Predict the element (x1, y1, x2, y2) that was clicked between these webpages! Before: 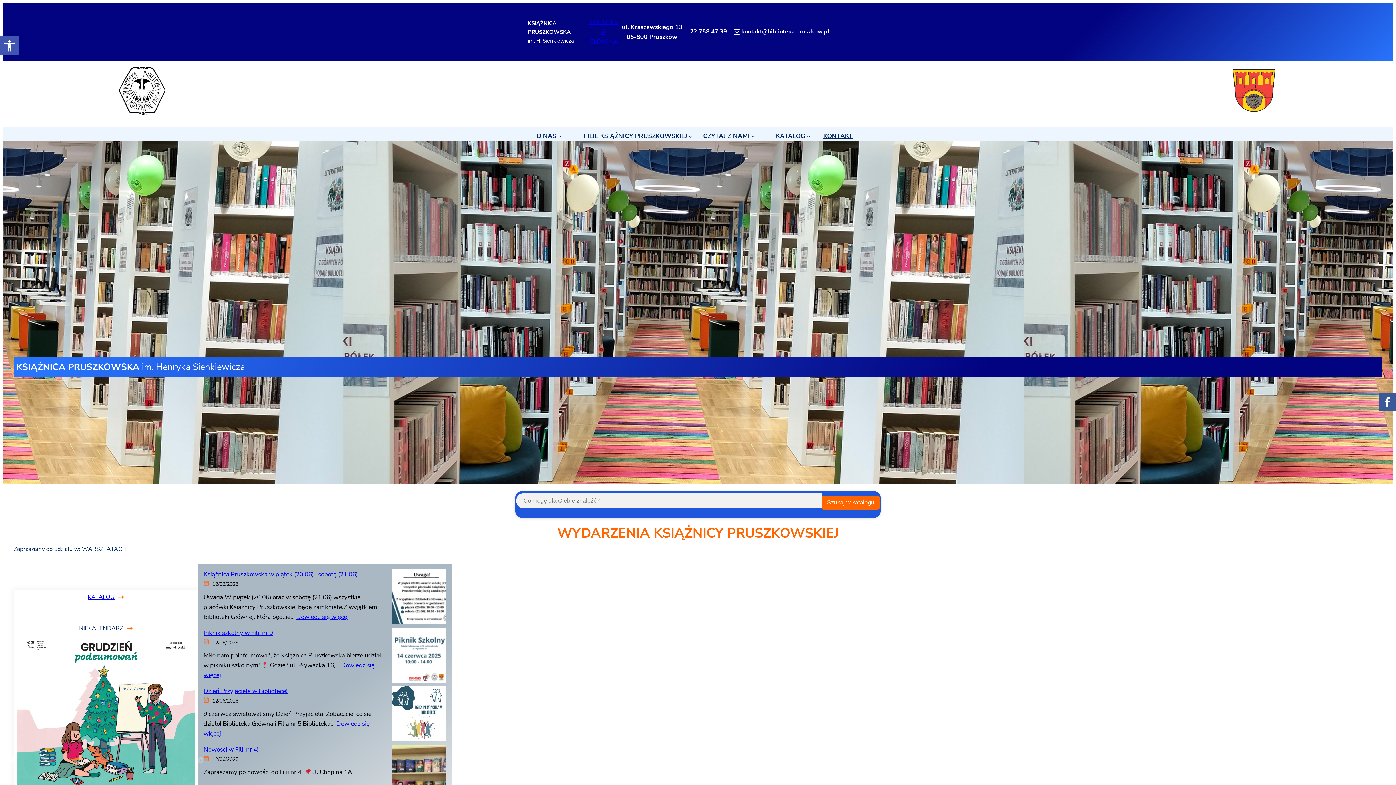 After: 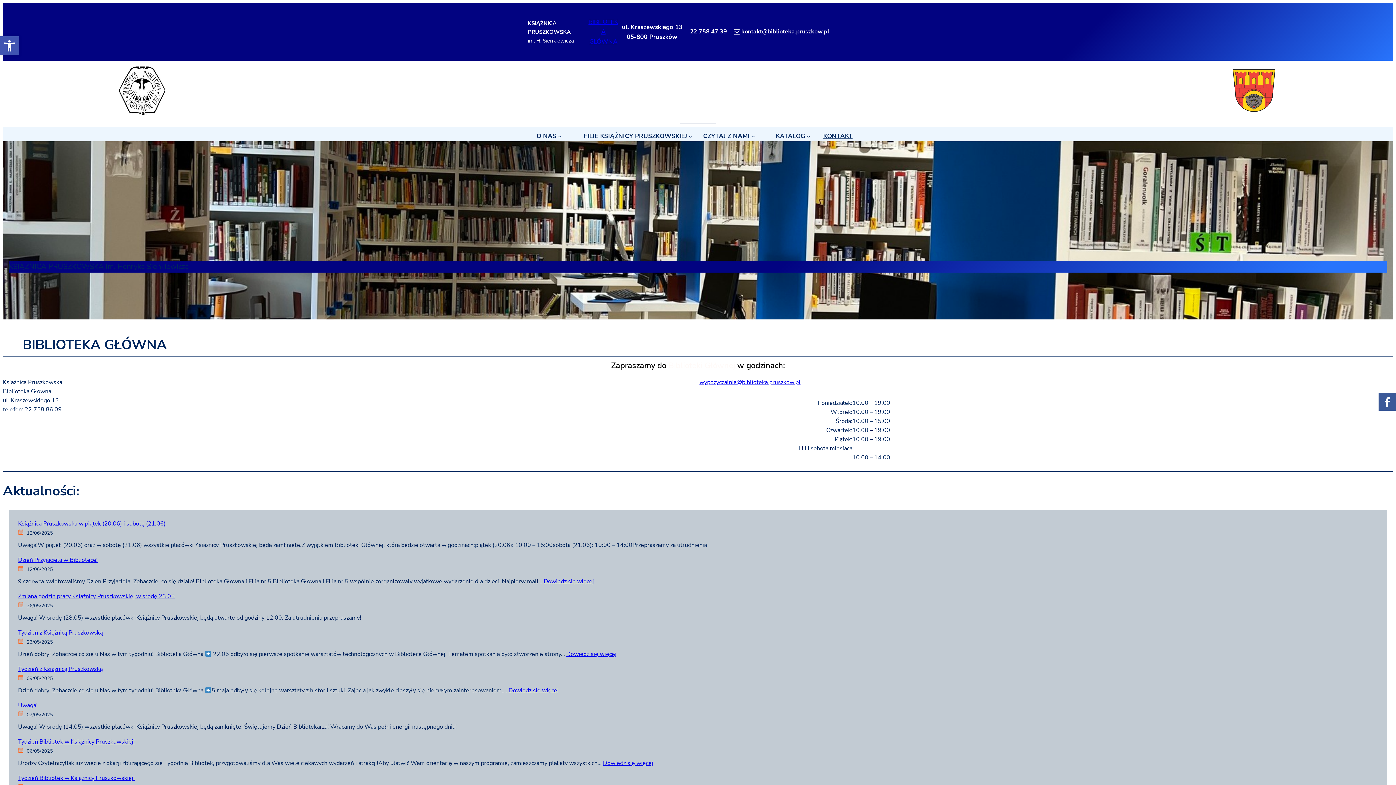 Action: bbox: (588, 17, 618, 45) label: BIBLIOTEKA GŁÓWNA